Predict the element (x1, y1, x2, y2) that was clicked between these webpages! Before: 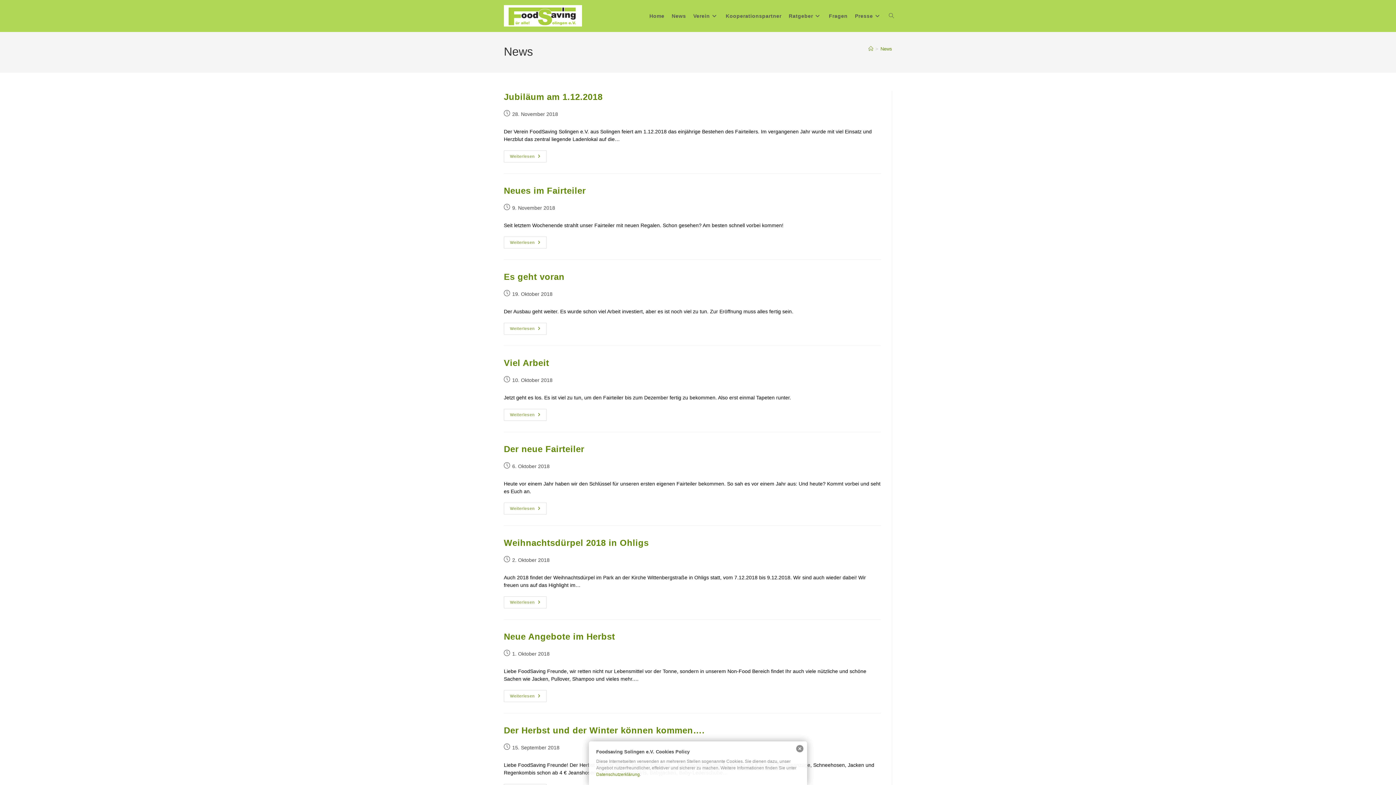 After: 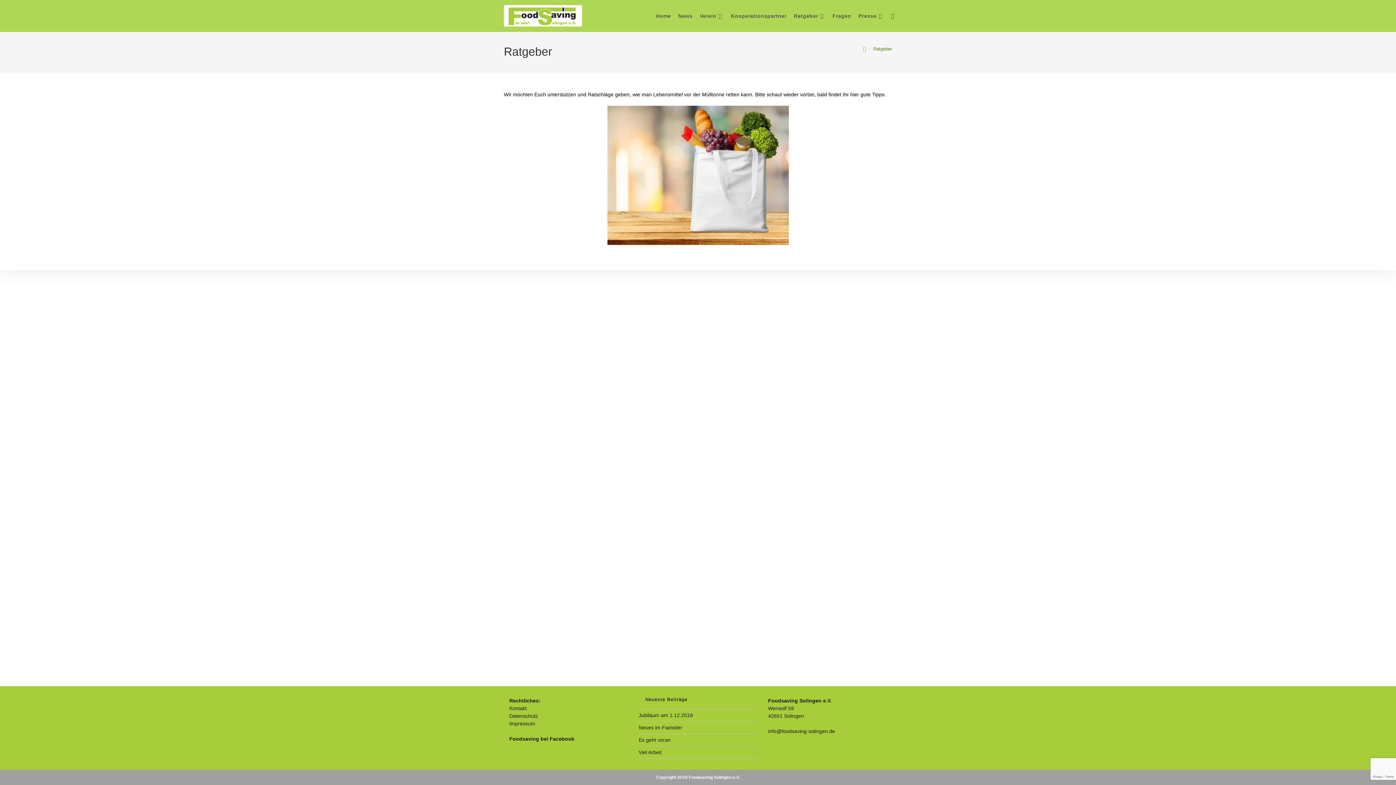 Action: bbox: (785, 0, 825, 32) label: Ratgeber